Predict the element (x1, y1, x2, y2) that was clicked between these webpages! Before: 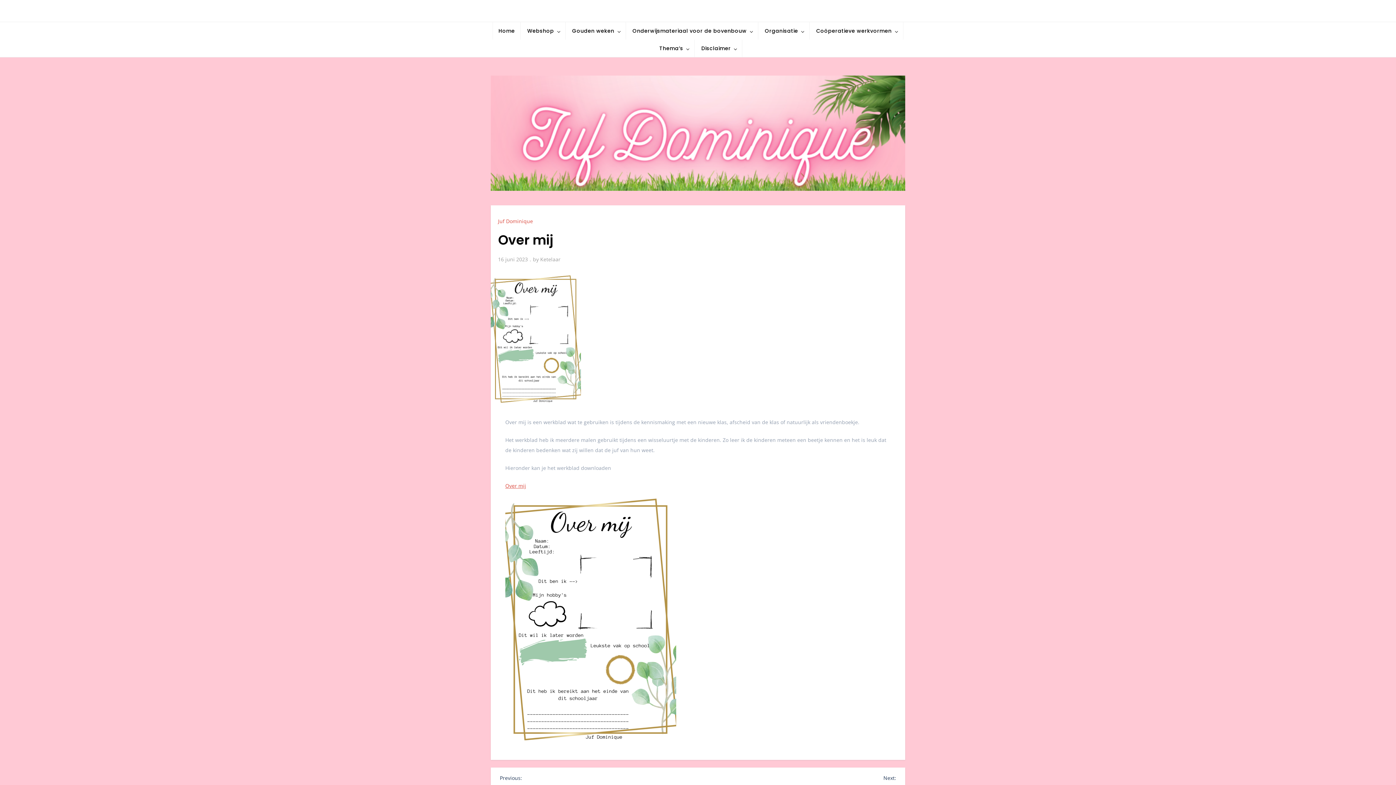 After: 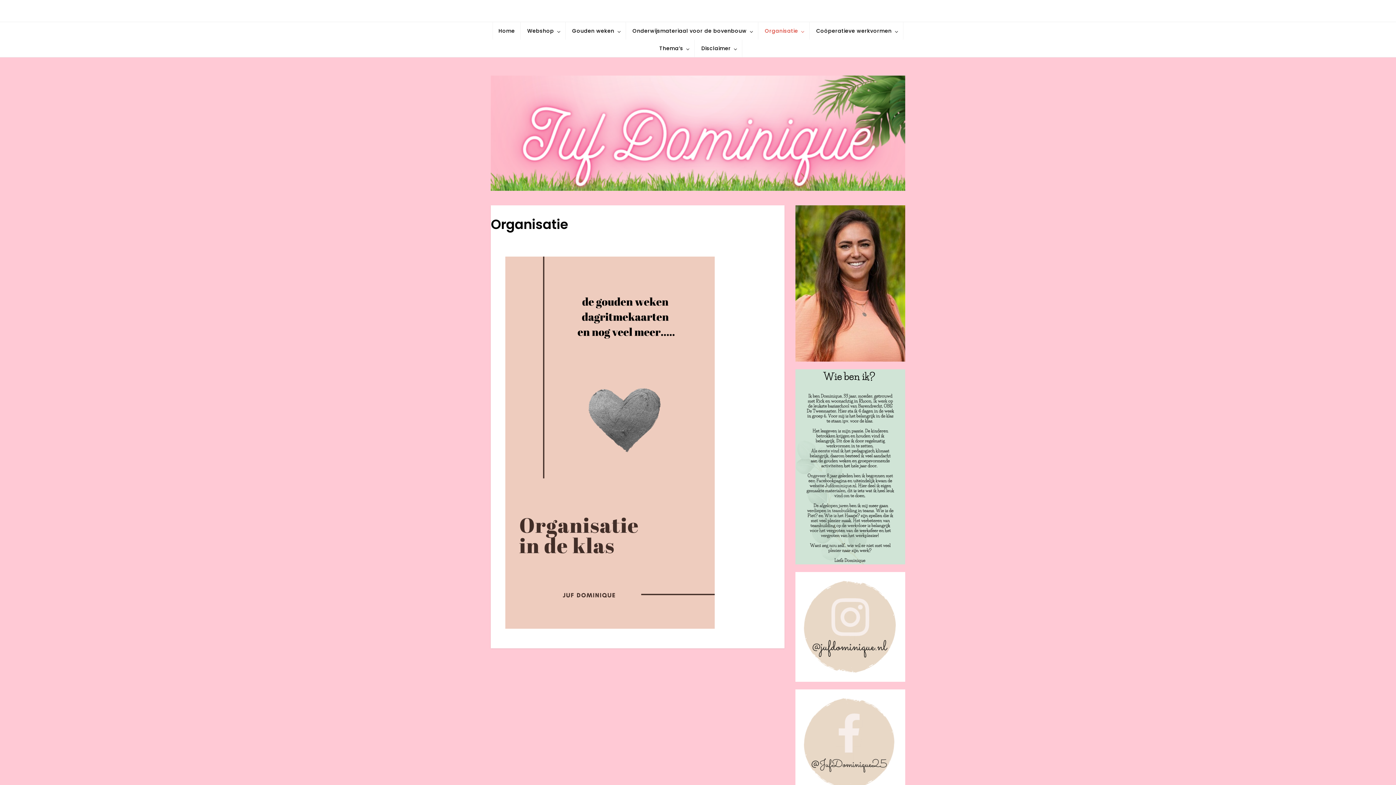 Action: label: Organisatie bbox: (759, 22, 809, 39)